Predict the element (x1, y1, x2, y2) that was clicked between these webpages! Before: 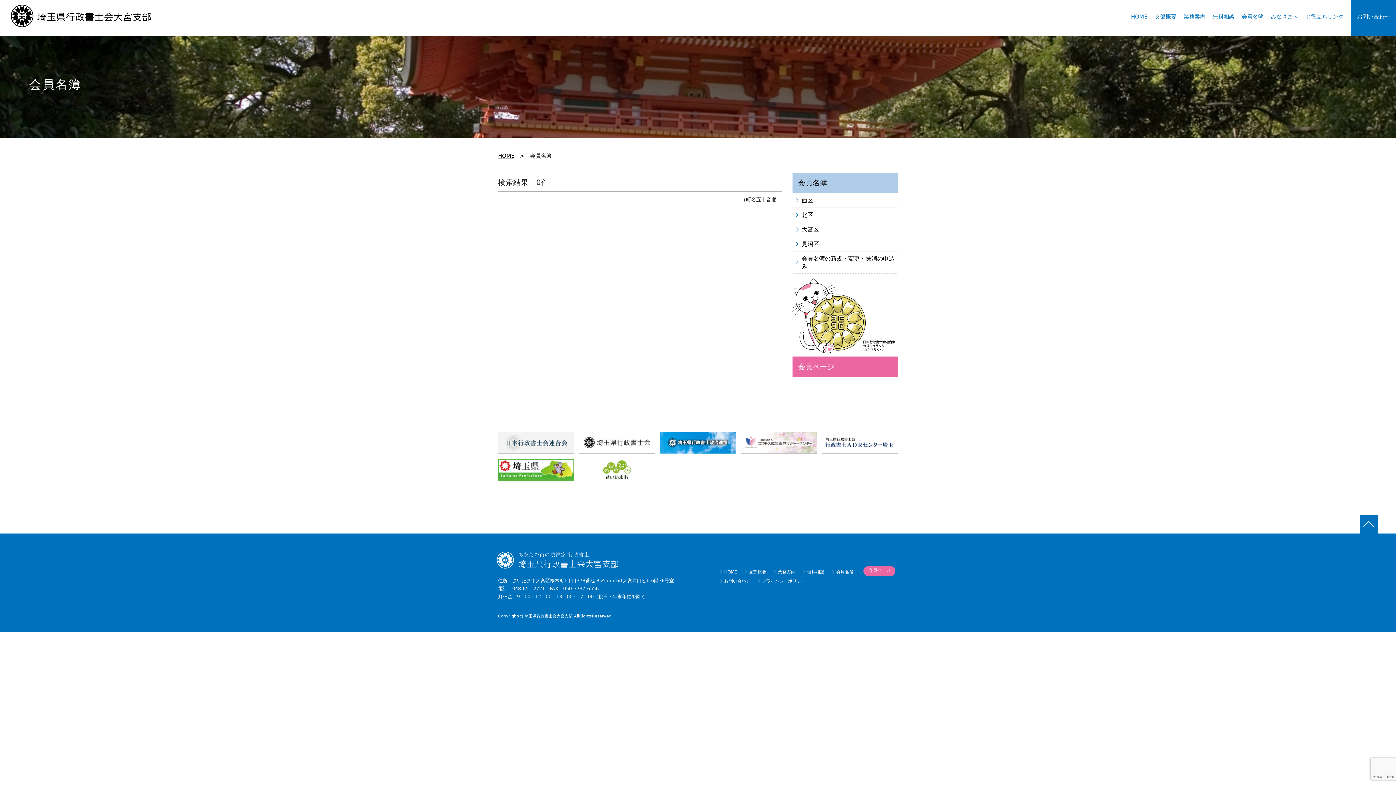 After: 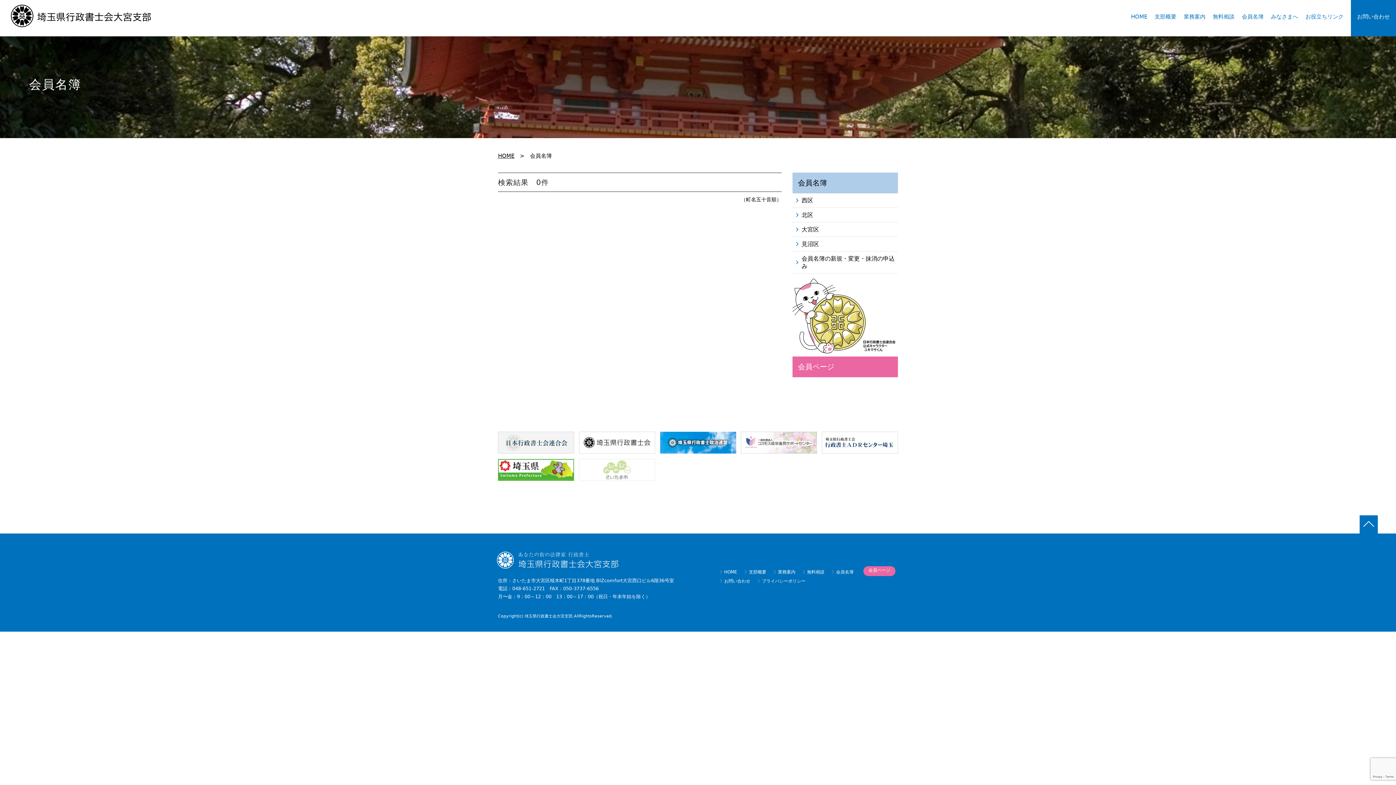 Action: bbox: (579, 459, 655, 481)